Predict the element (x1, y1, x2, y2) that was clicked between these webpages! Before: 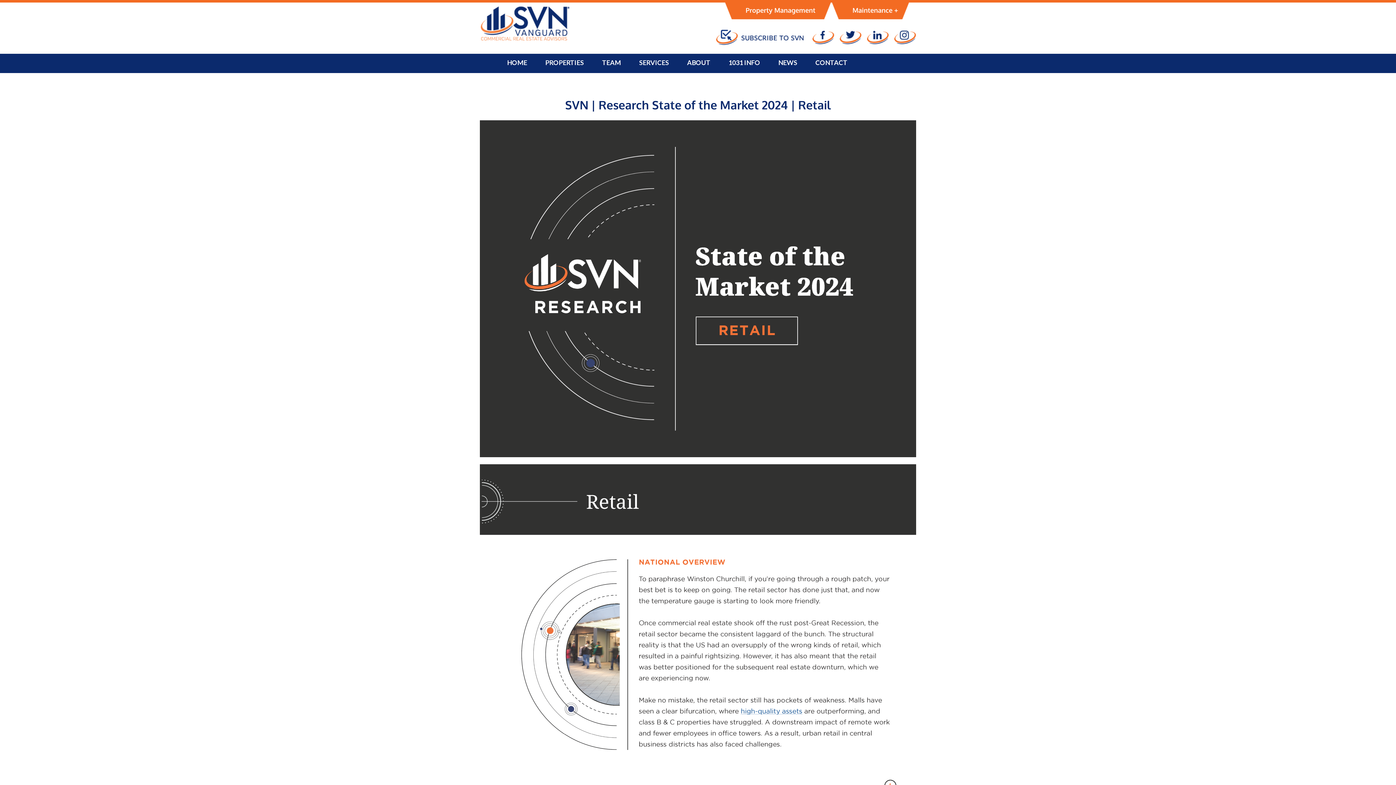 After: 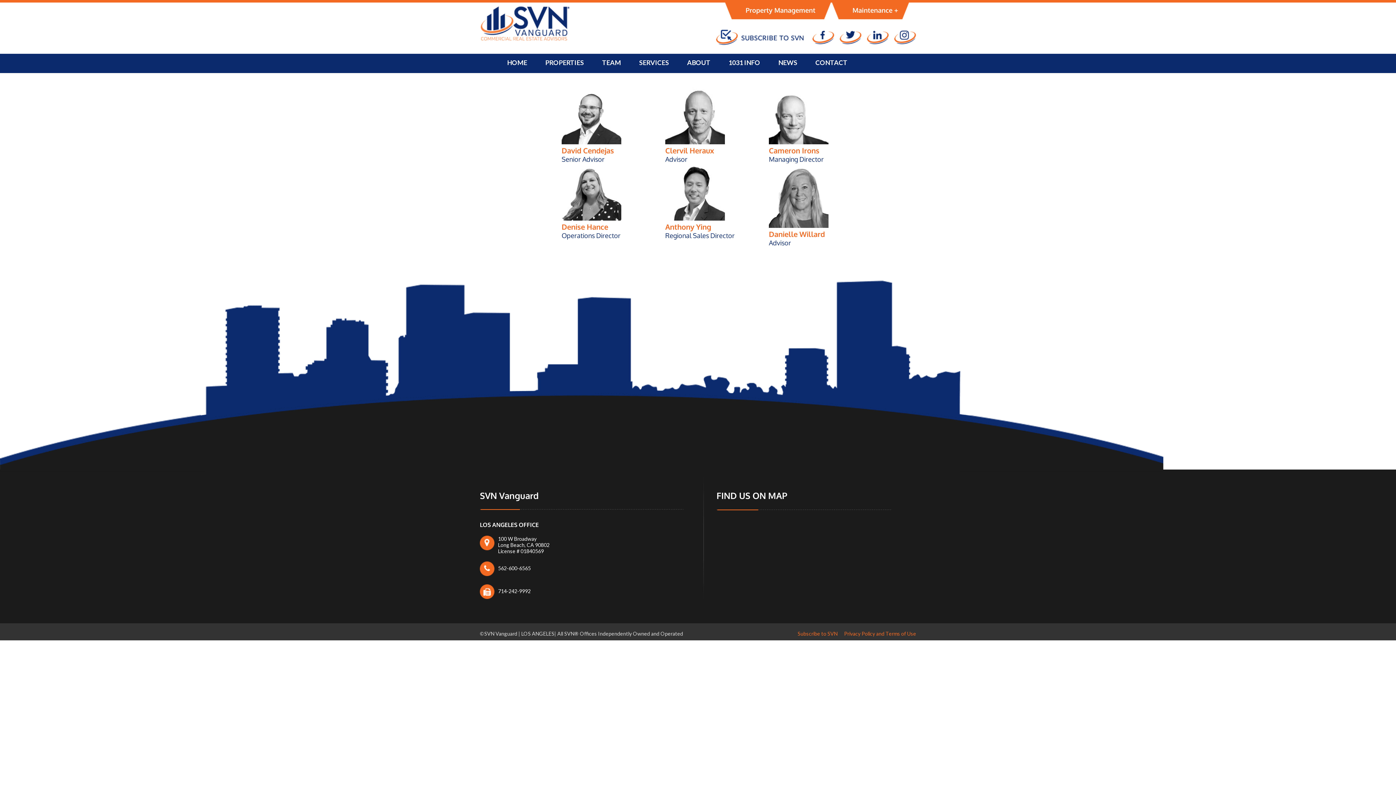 Action: bbox: (596, 53, 626, 73) label: TEAM